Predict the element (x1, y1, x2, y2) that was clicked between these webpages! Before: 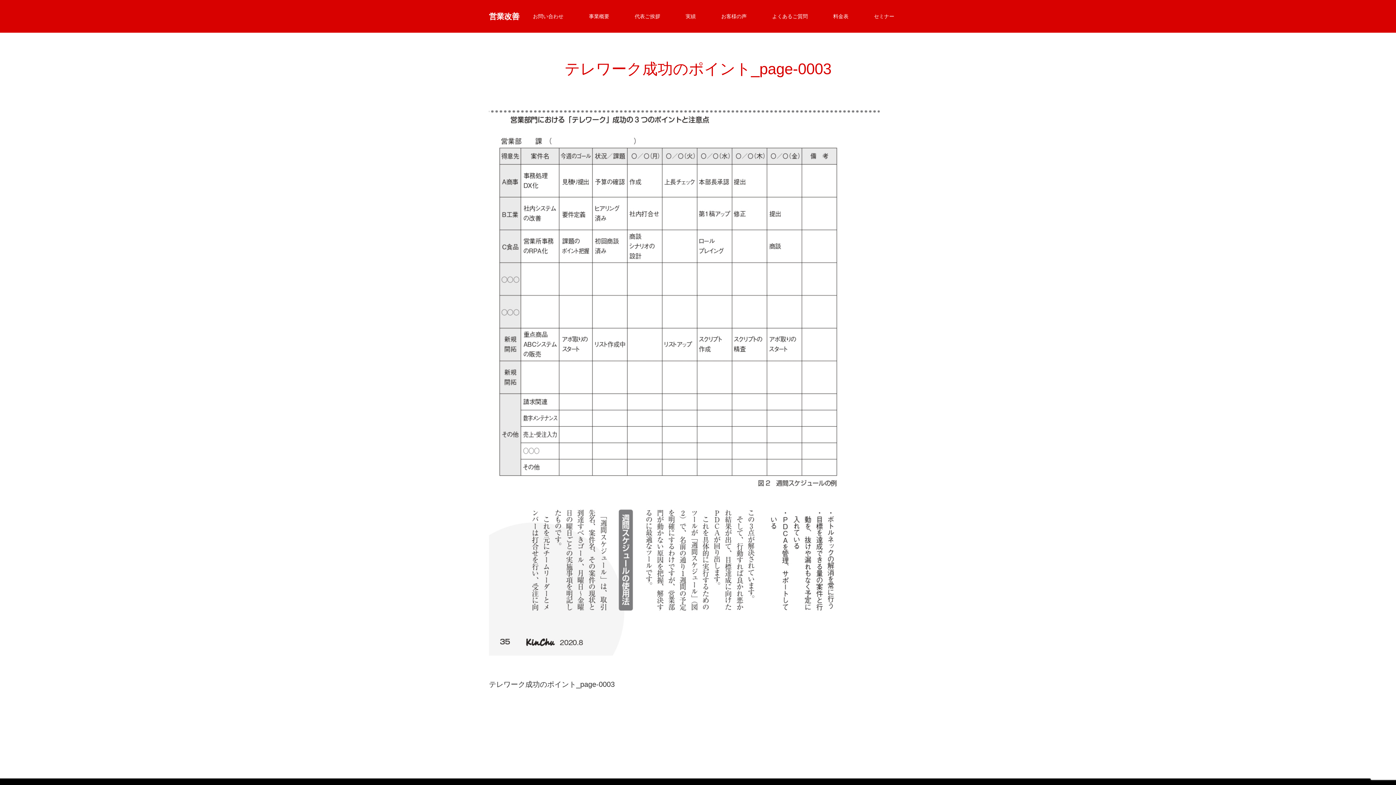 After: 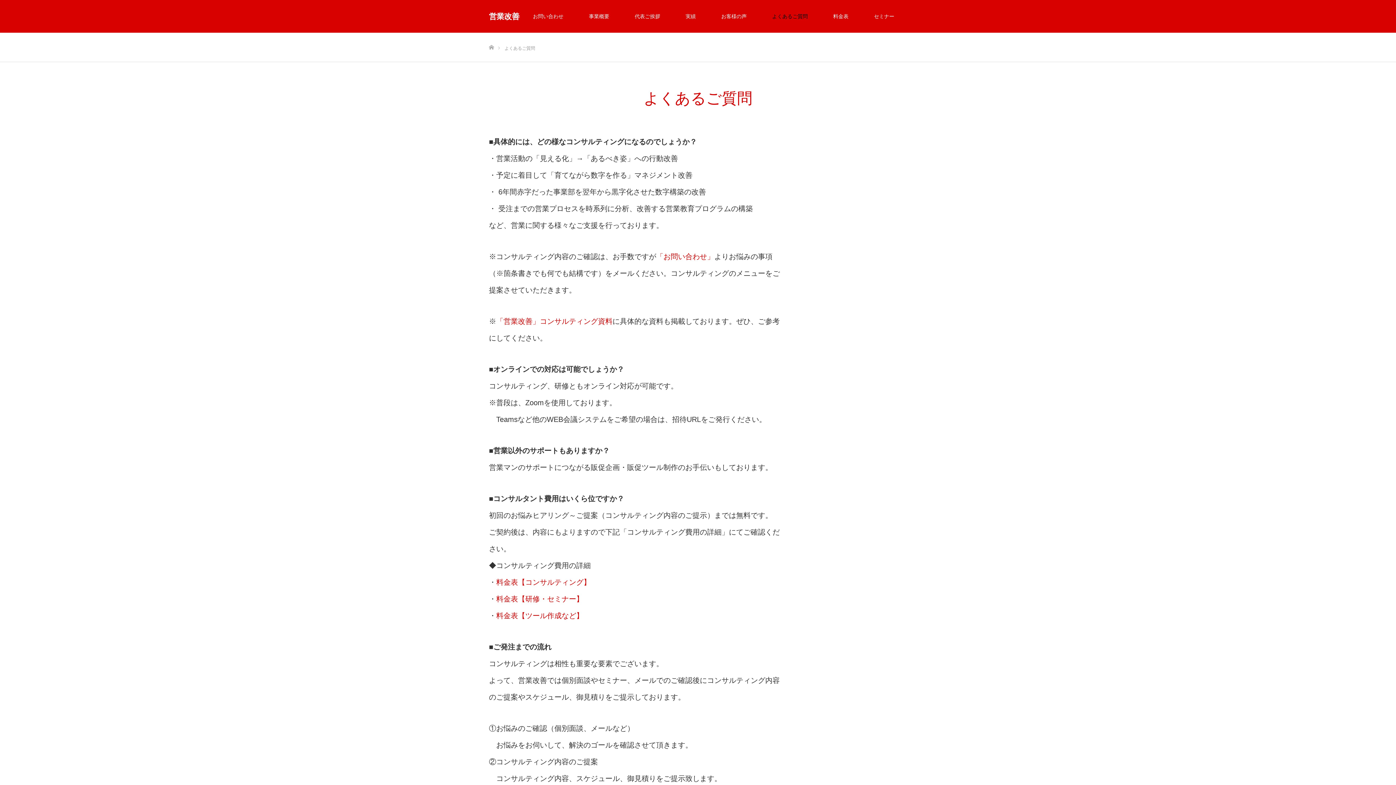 Action: bbox: (759, 0, 820, 32) label: よくあるご質問